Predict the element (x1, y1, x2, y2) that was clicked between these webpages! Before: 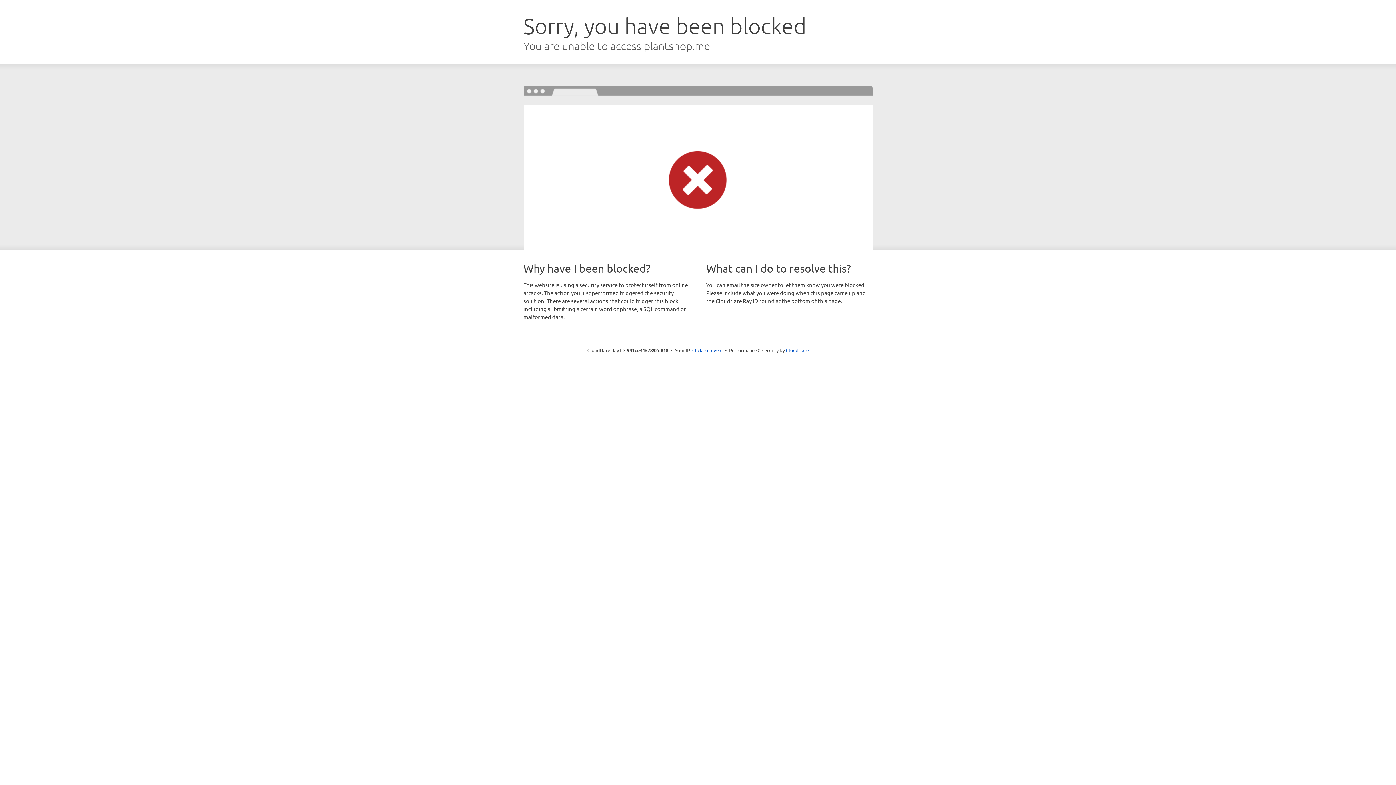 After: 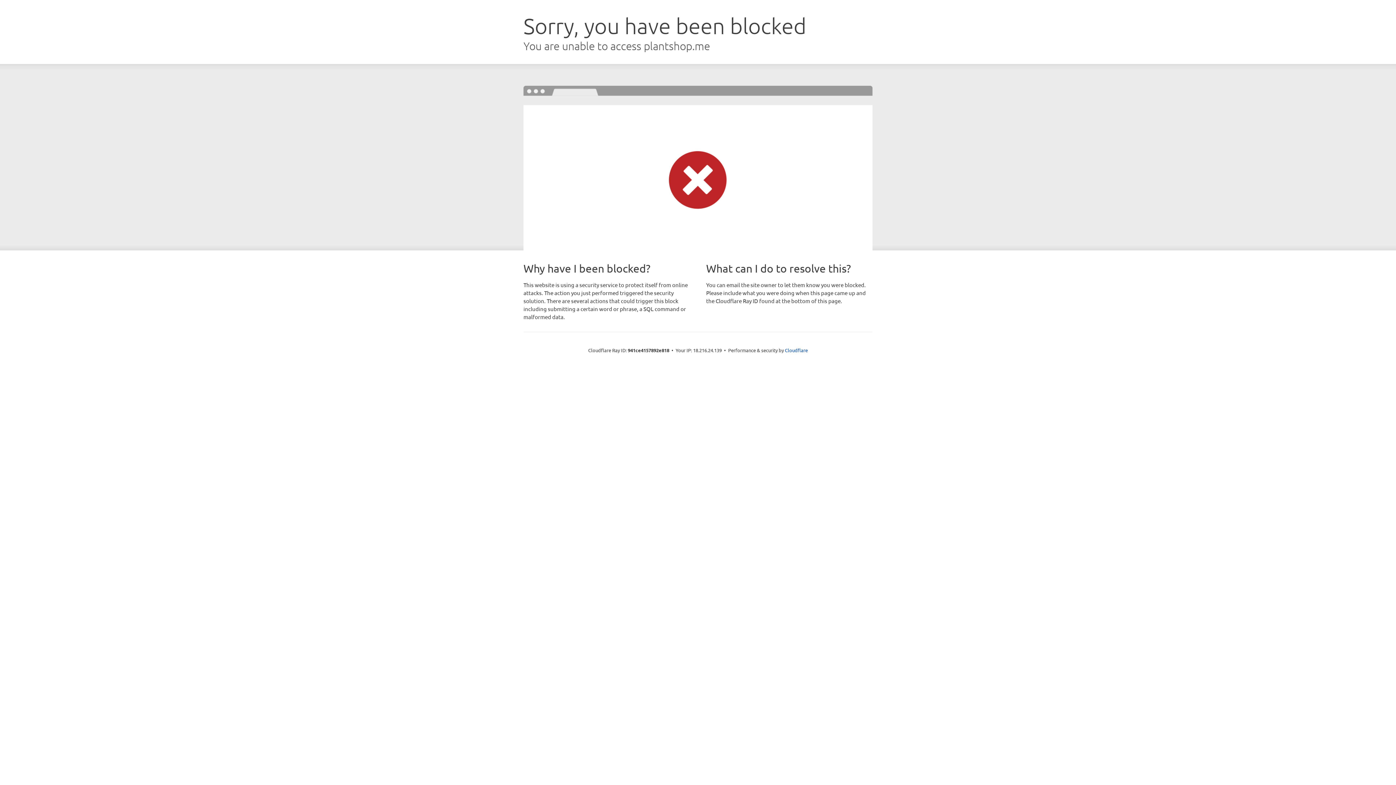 Action: bbox: (692, 346, 722, 353) label: Click to reveal